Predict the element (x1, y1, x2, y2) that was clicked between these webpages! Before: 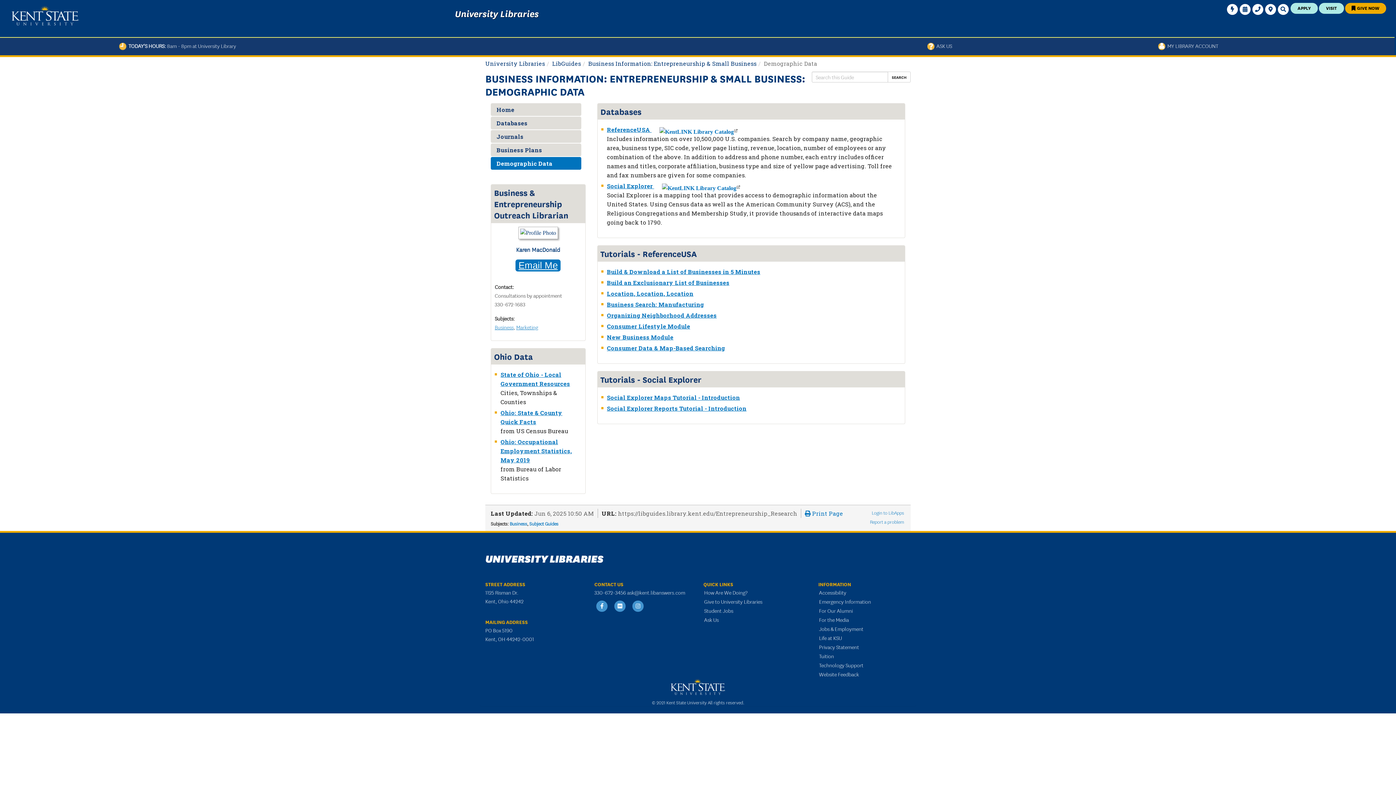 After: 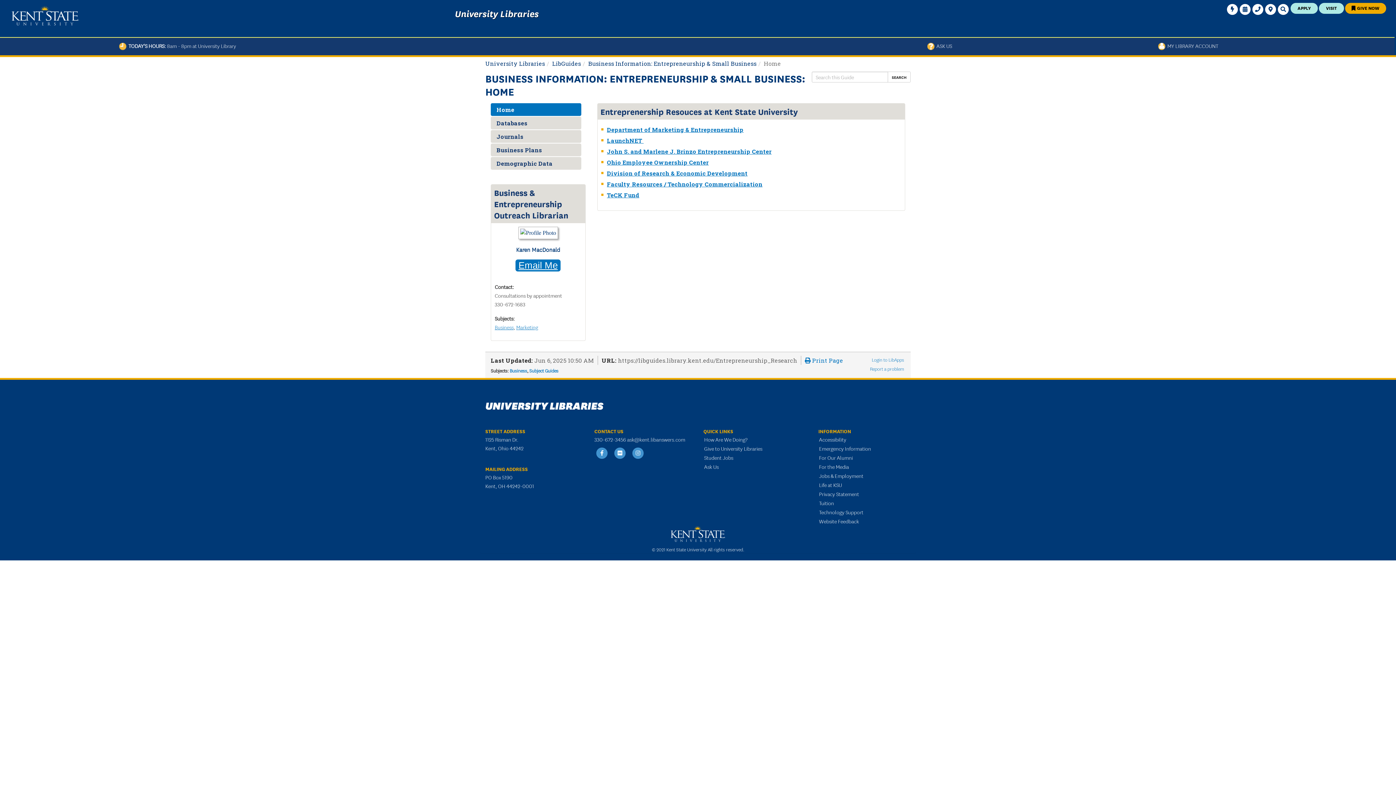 Action: label: Business Information: Entrepreneurship & Small Business bbox: (588, 59, 756, 67)